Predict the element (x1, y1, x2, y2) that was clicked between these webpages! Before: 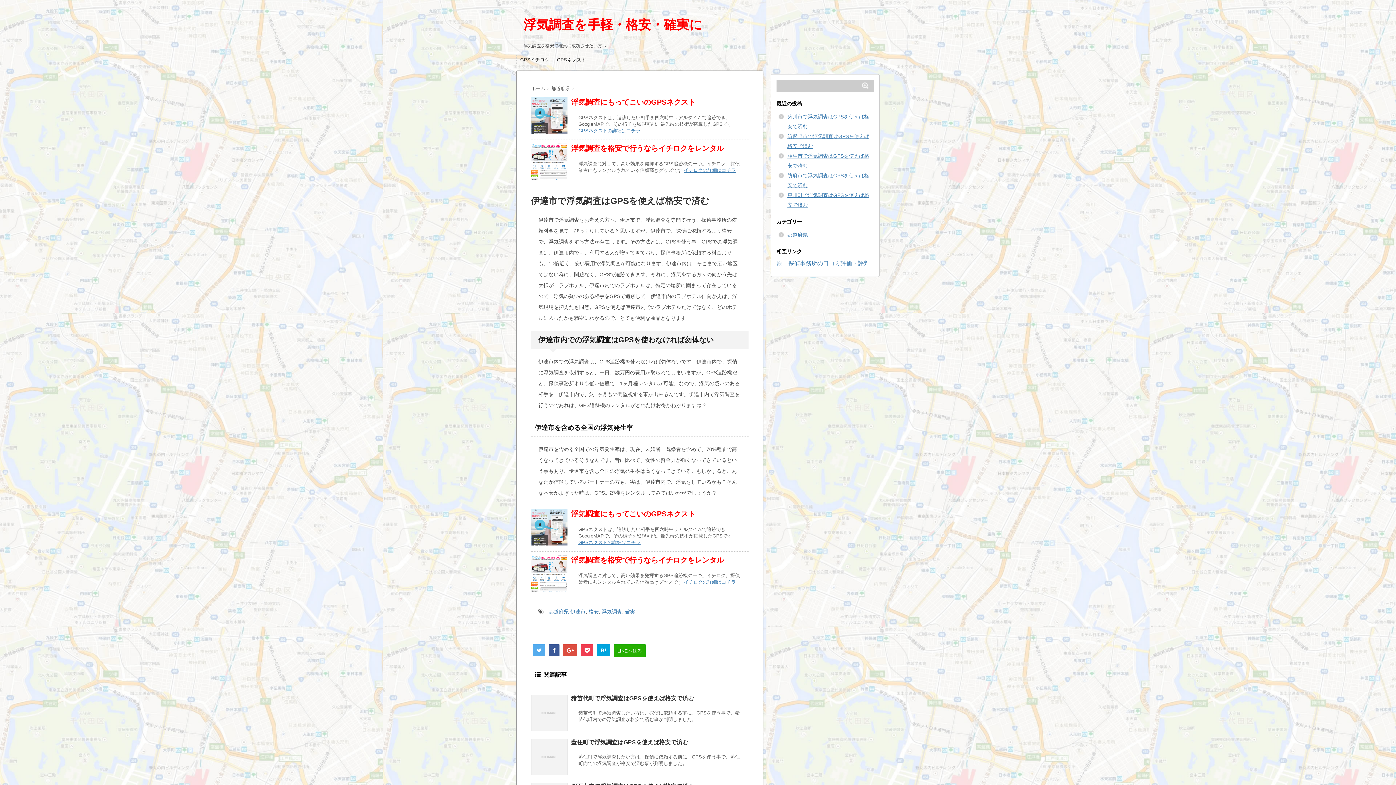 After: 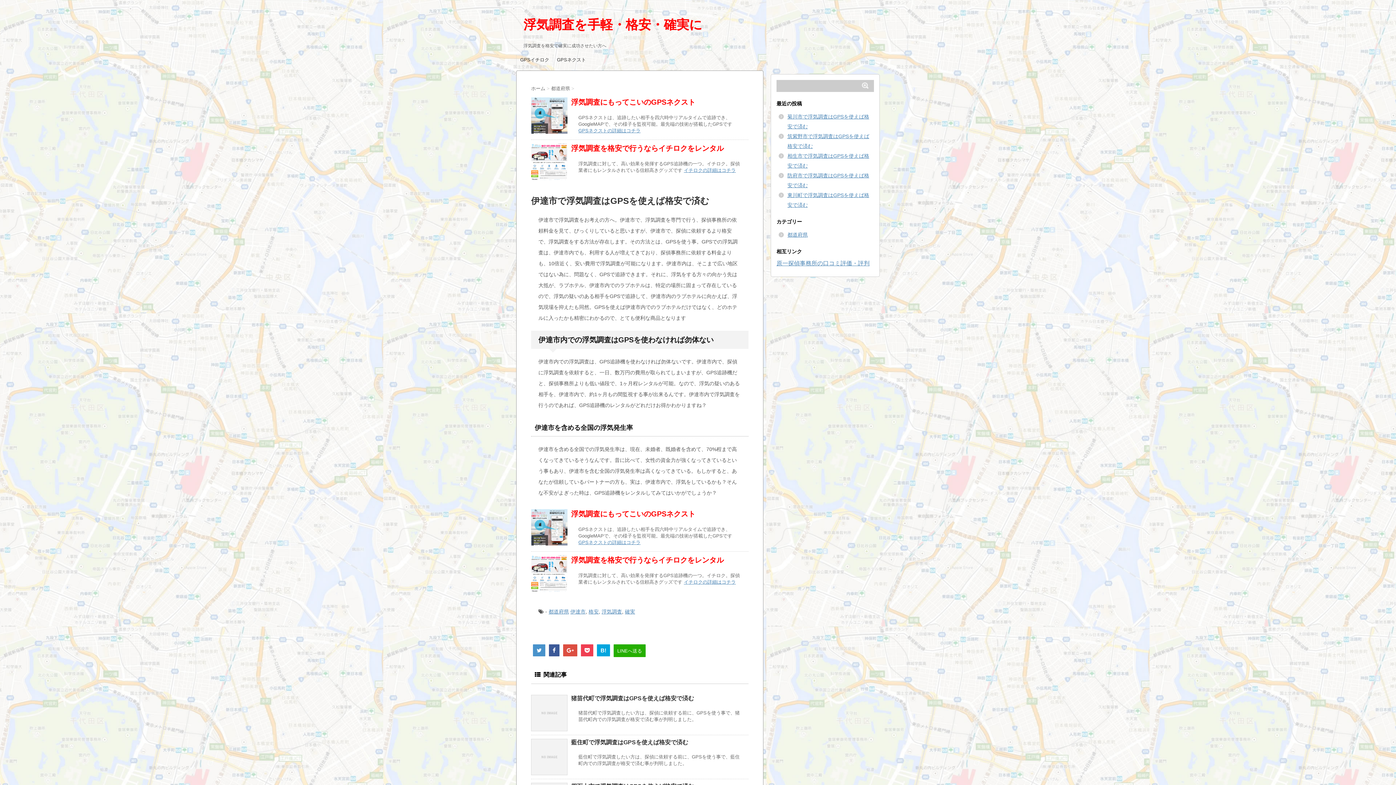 Action: bbox: (533, 644, 545, 656)